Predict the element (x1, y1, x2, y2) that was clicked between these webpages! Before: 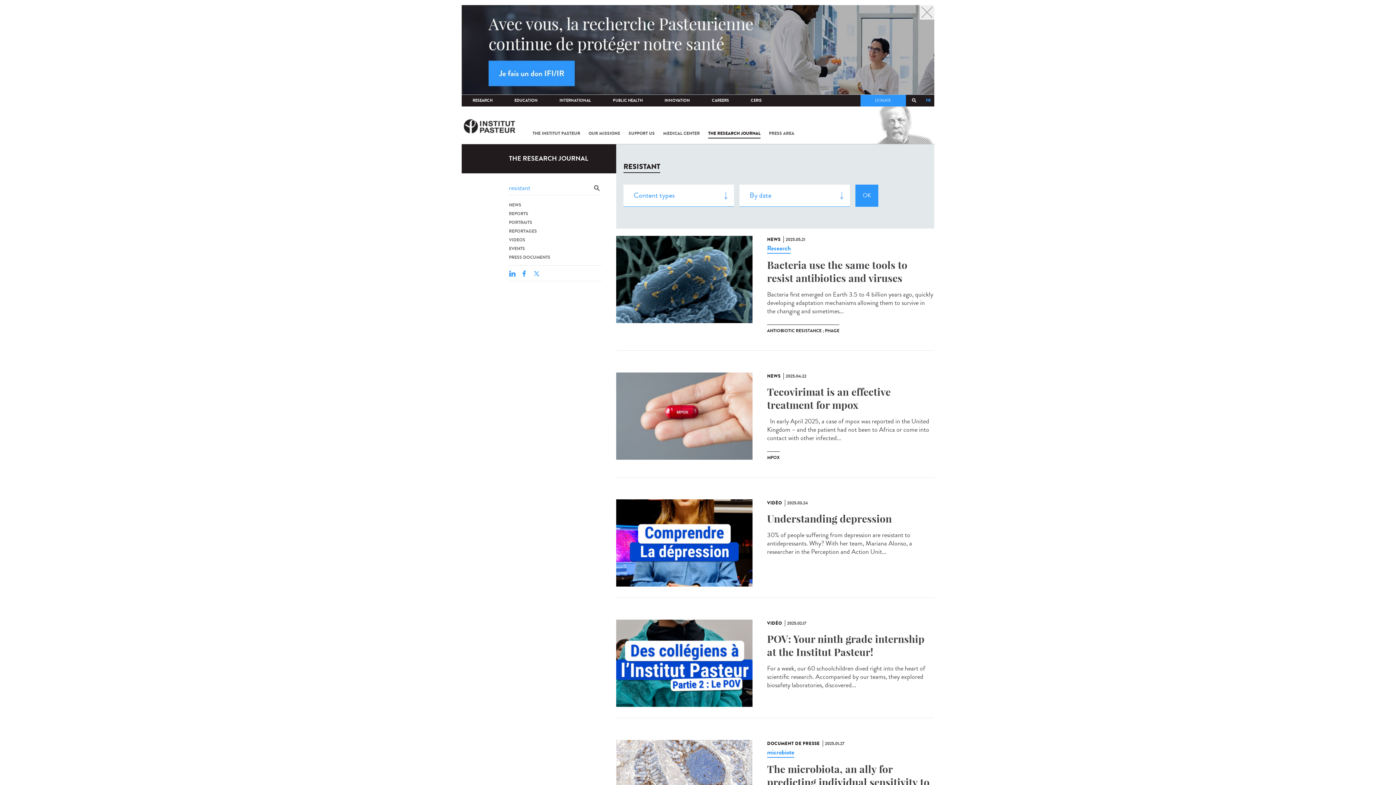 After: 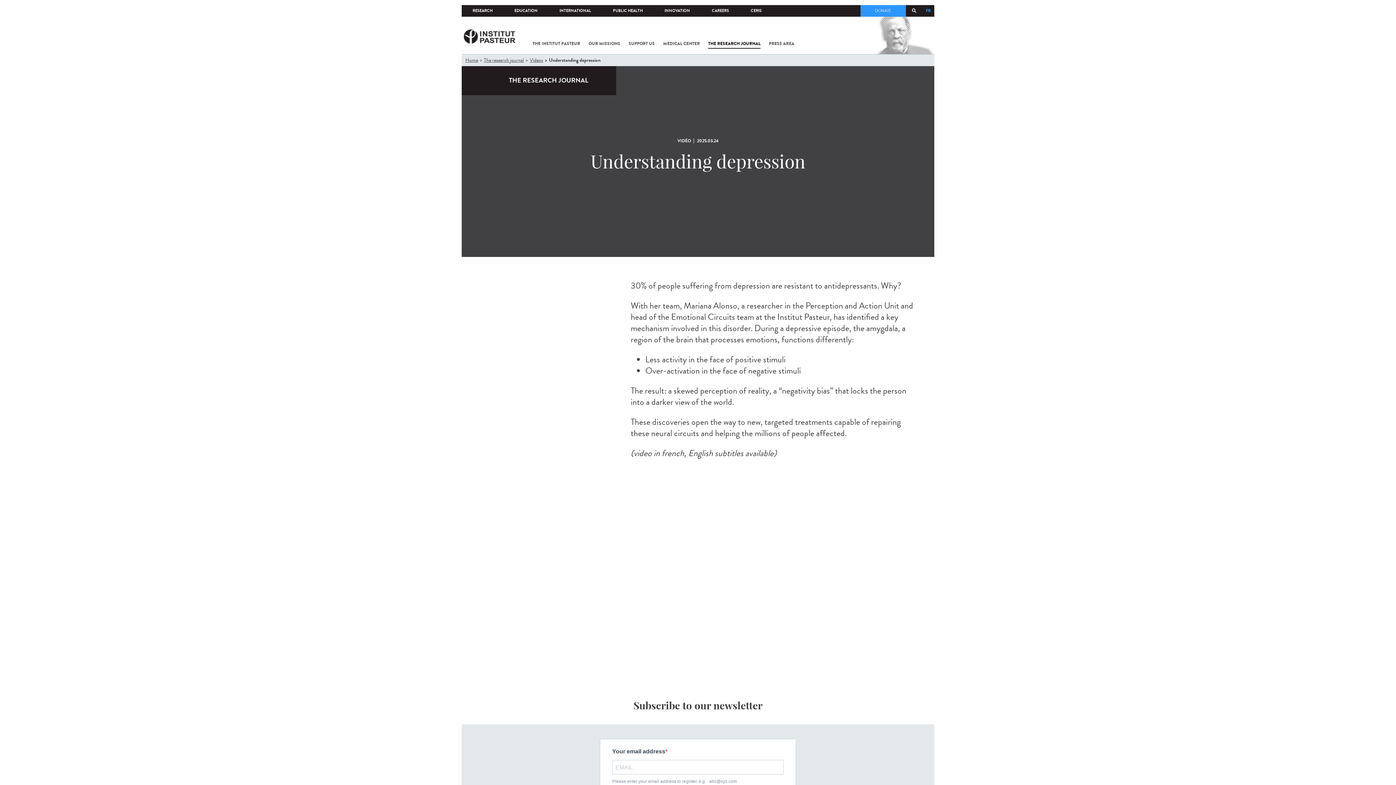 Action: label: Understanding depression bbox: (767, 512, 892, 525)